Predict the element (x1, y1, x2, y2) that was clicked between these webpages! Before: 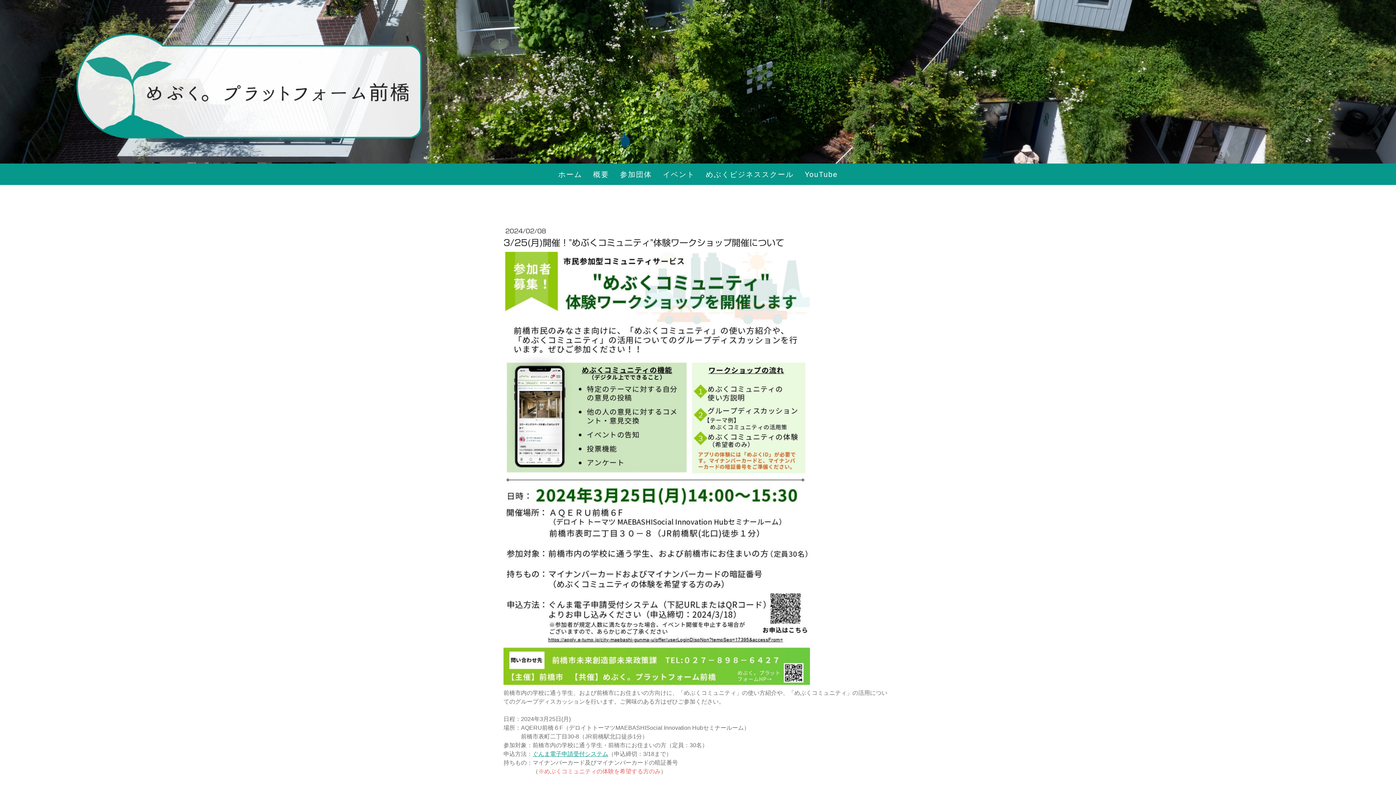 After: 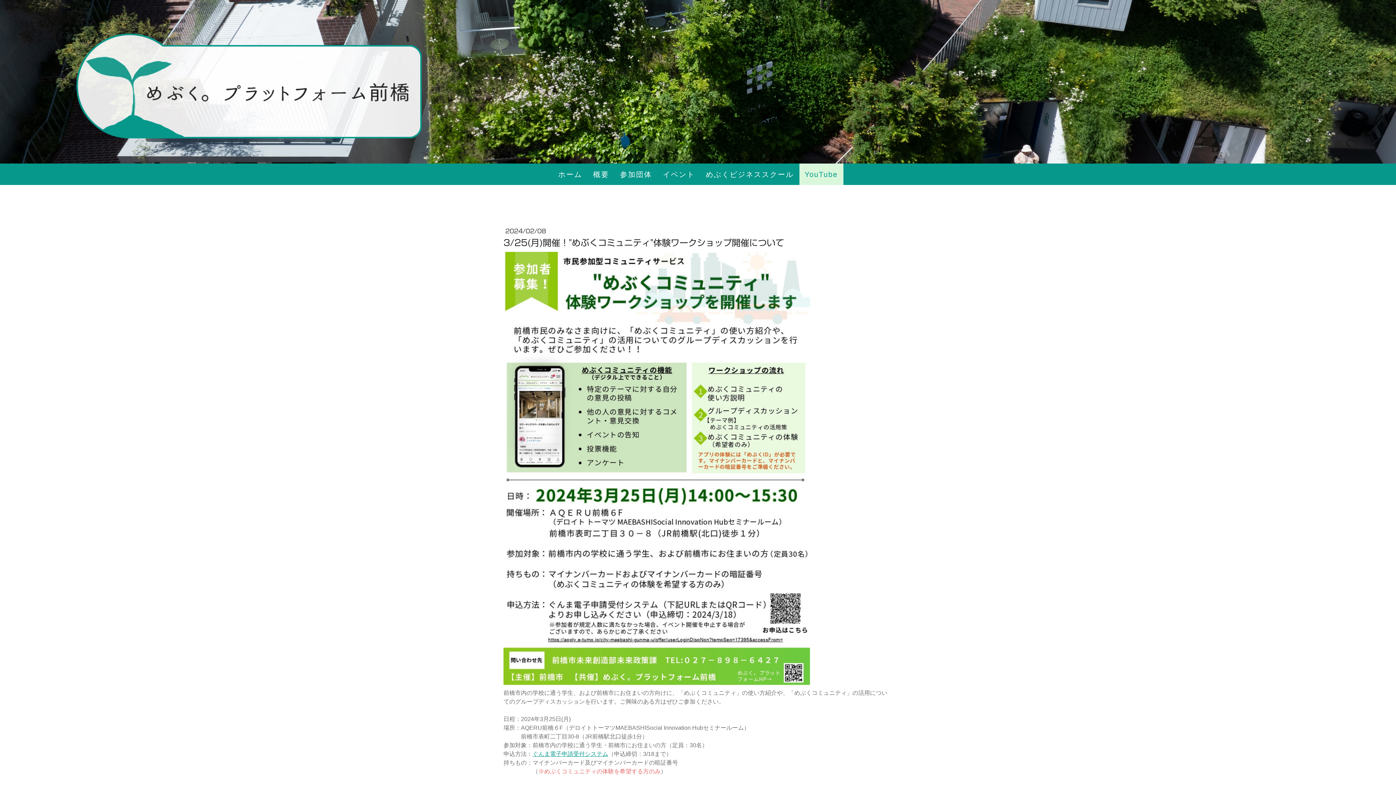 Action: bbox: (799, 163, 843, 185) label: YouTube